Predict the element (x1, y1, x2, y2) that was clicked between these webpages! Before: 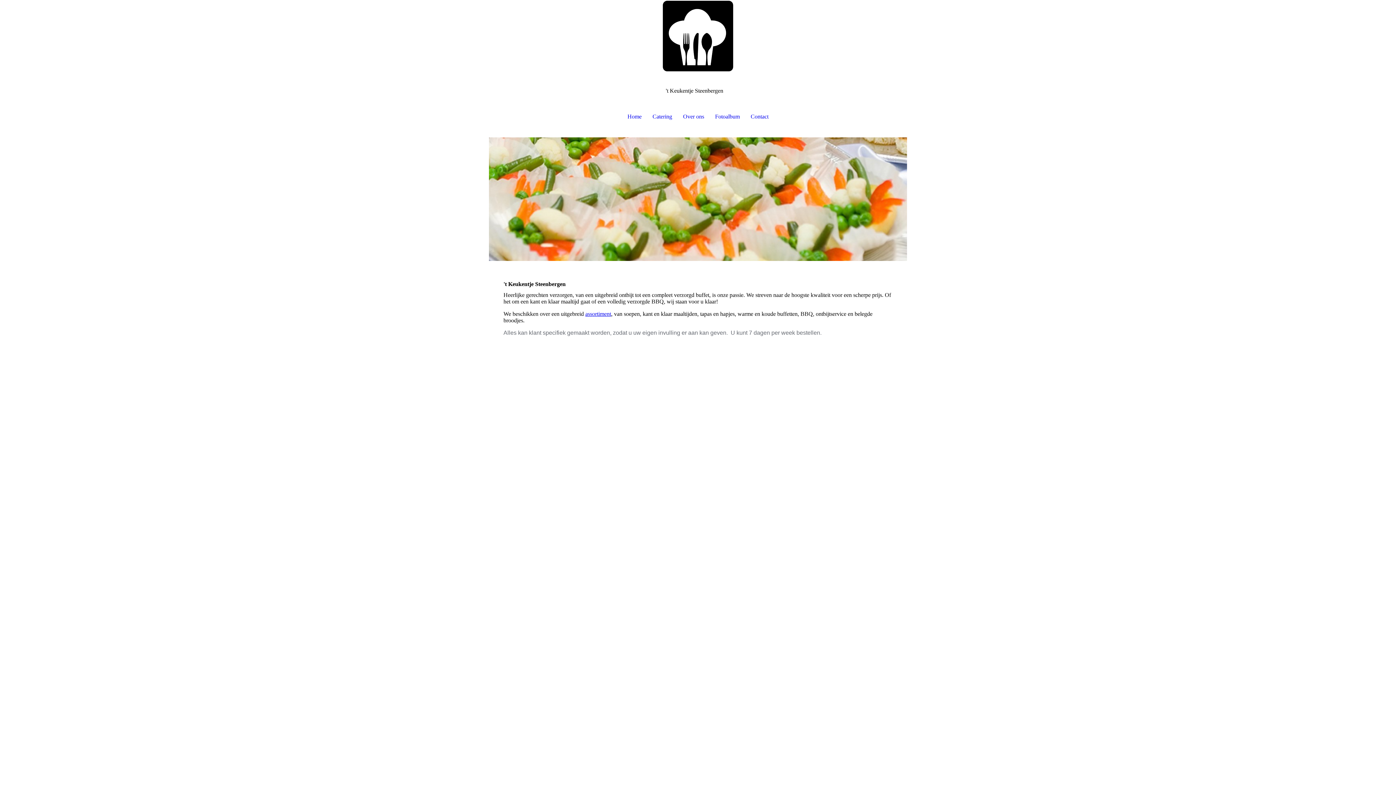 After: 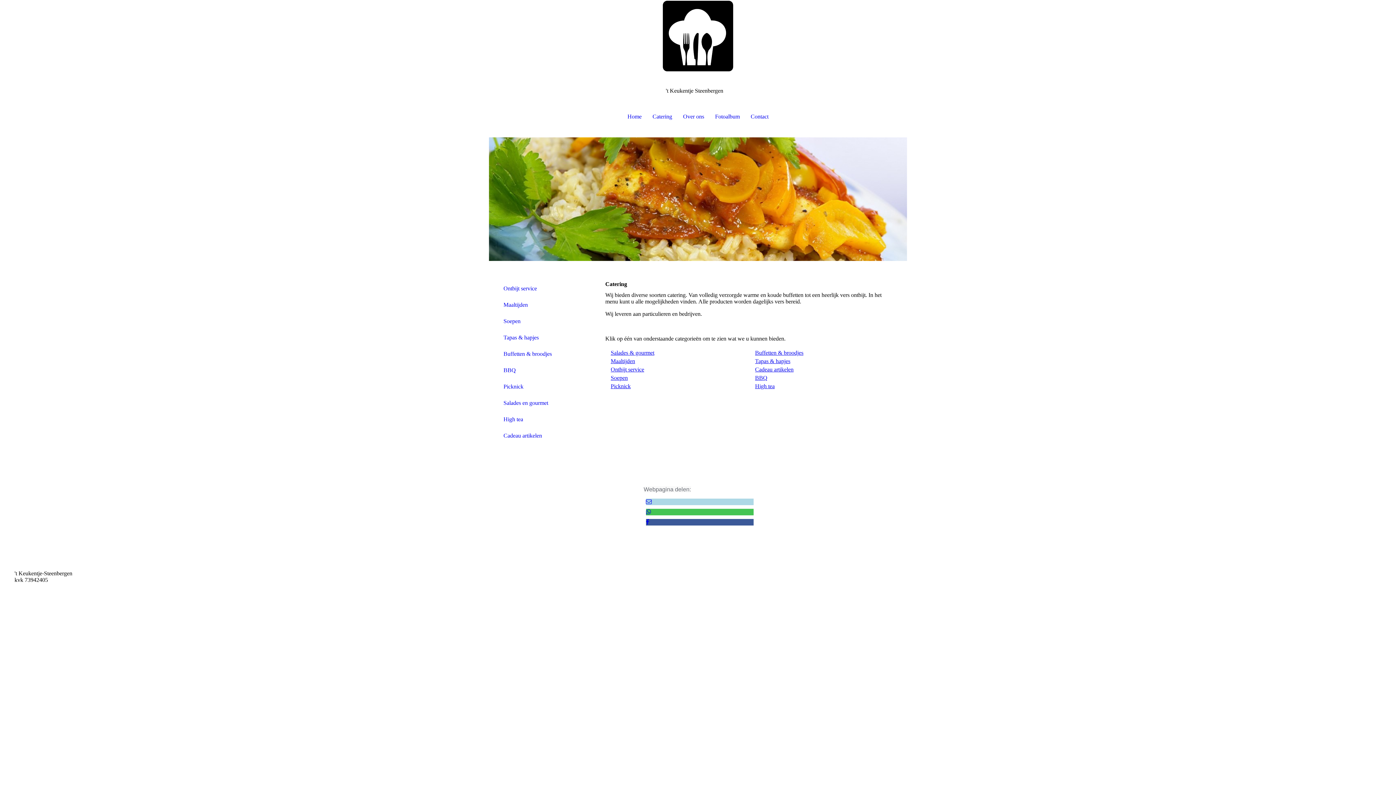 Action: bbox: (585, 310, 611, 316) label: assortiment